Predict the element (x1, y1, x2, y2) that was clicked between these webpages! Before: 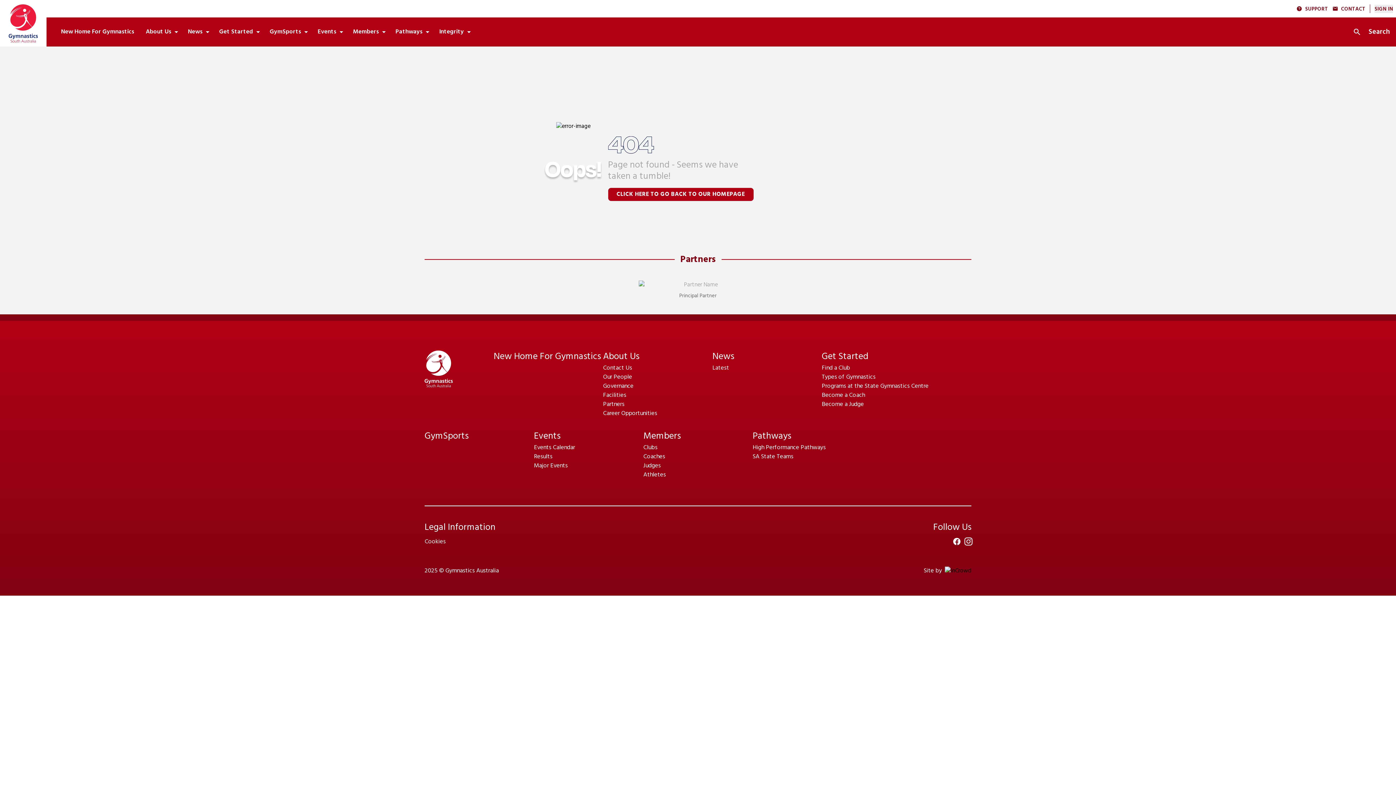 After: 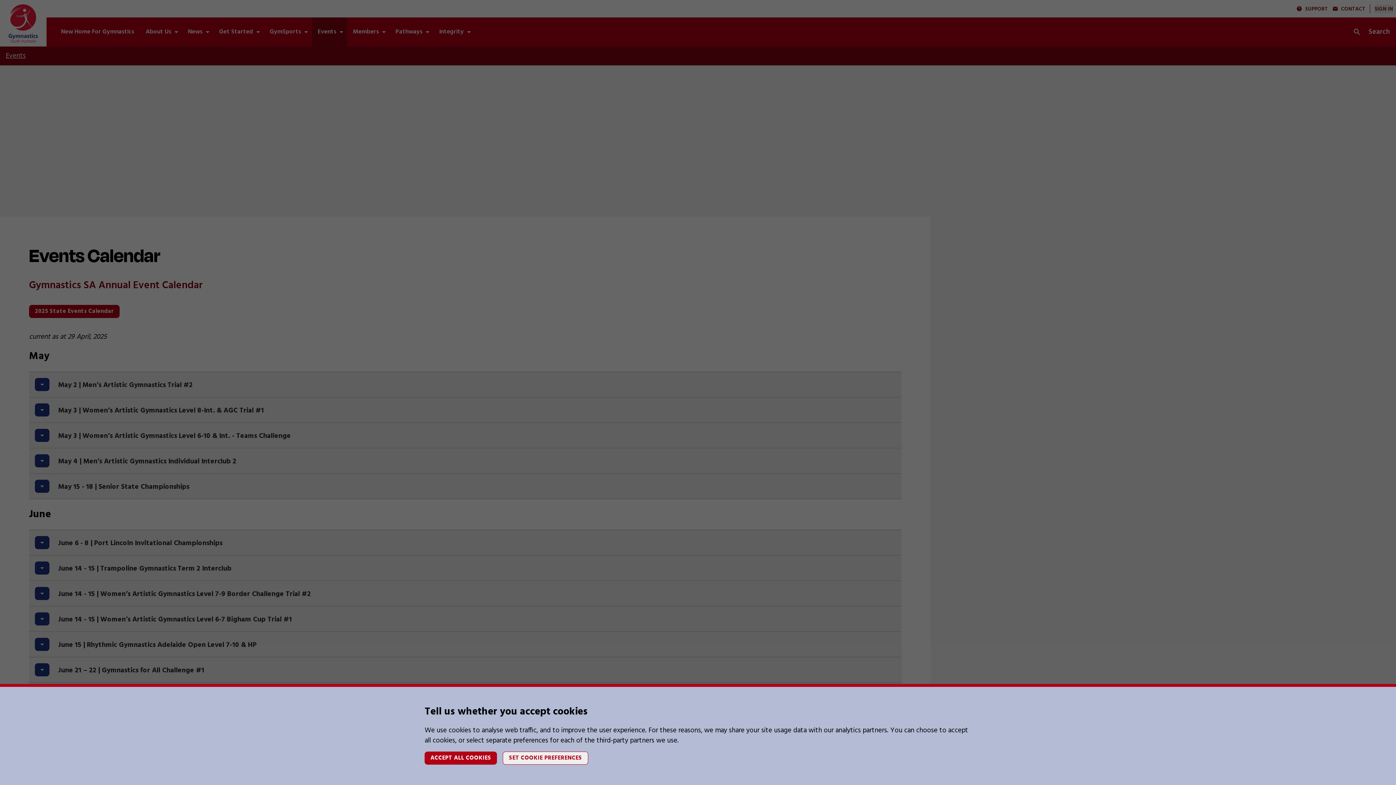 Action: bbox: (534, 442, 575, 452) label: Events Calendar